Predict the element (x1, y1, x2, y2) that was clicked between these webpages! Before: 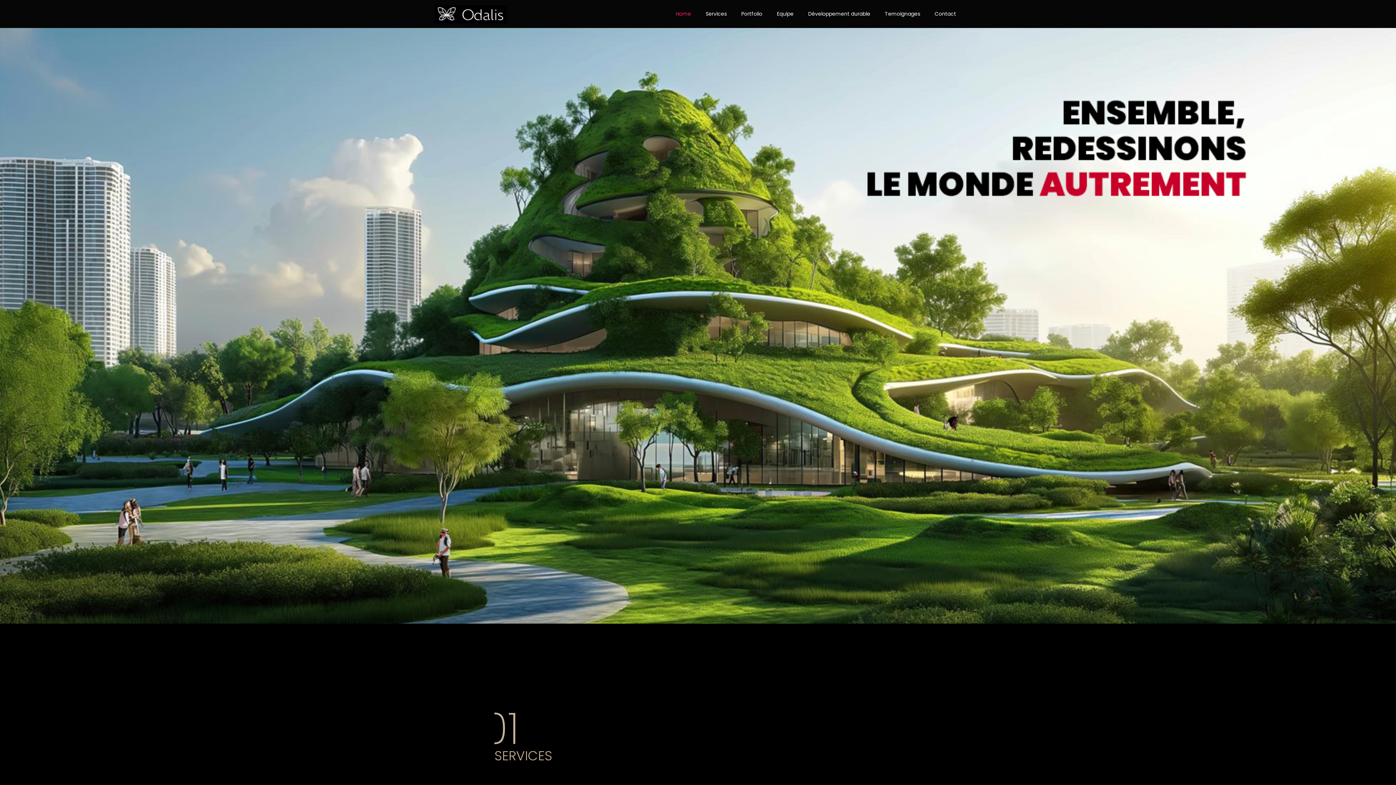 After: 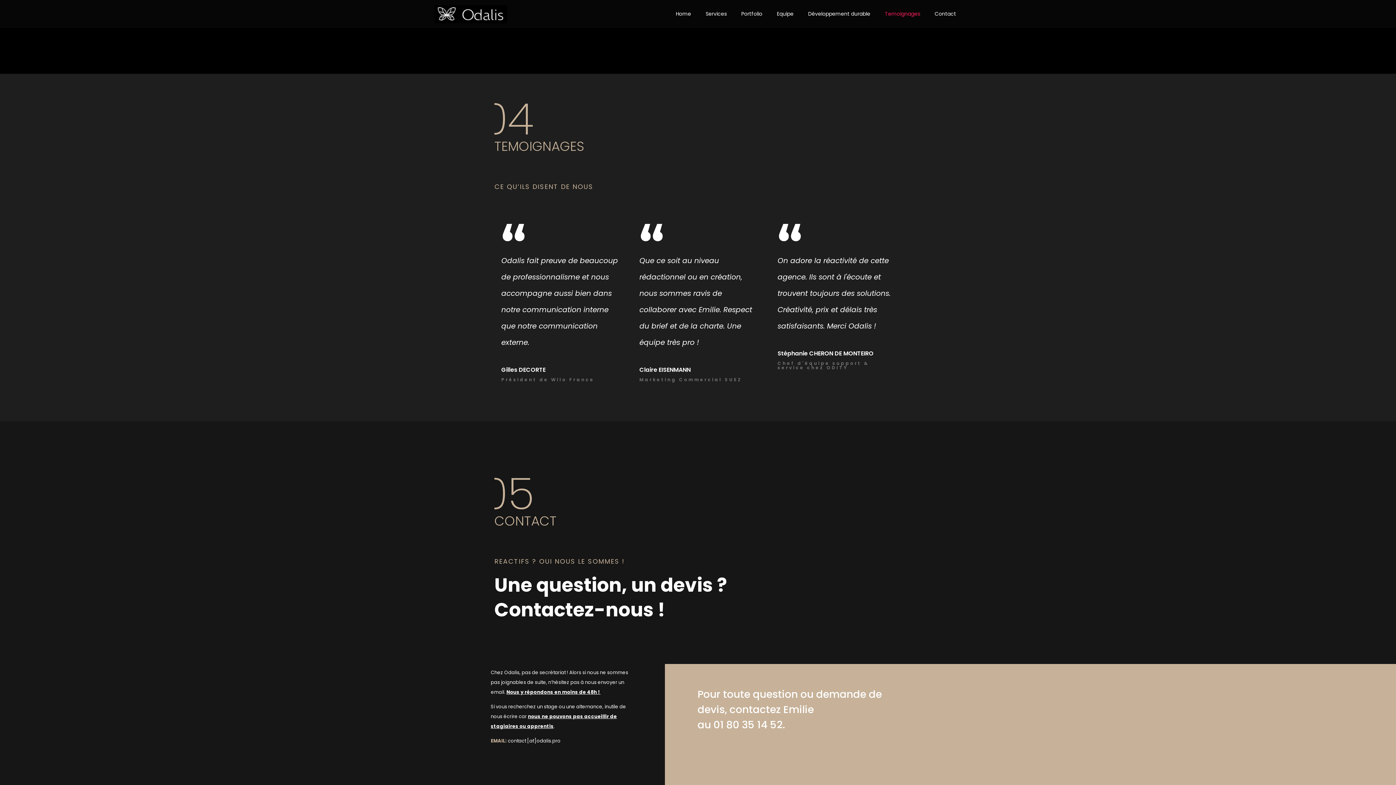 Action: bbox: (879, 5, 925, 22) label: Temoignages